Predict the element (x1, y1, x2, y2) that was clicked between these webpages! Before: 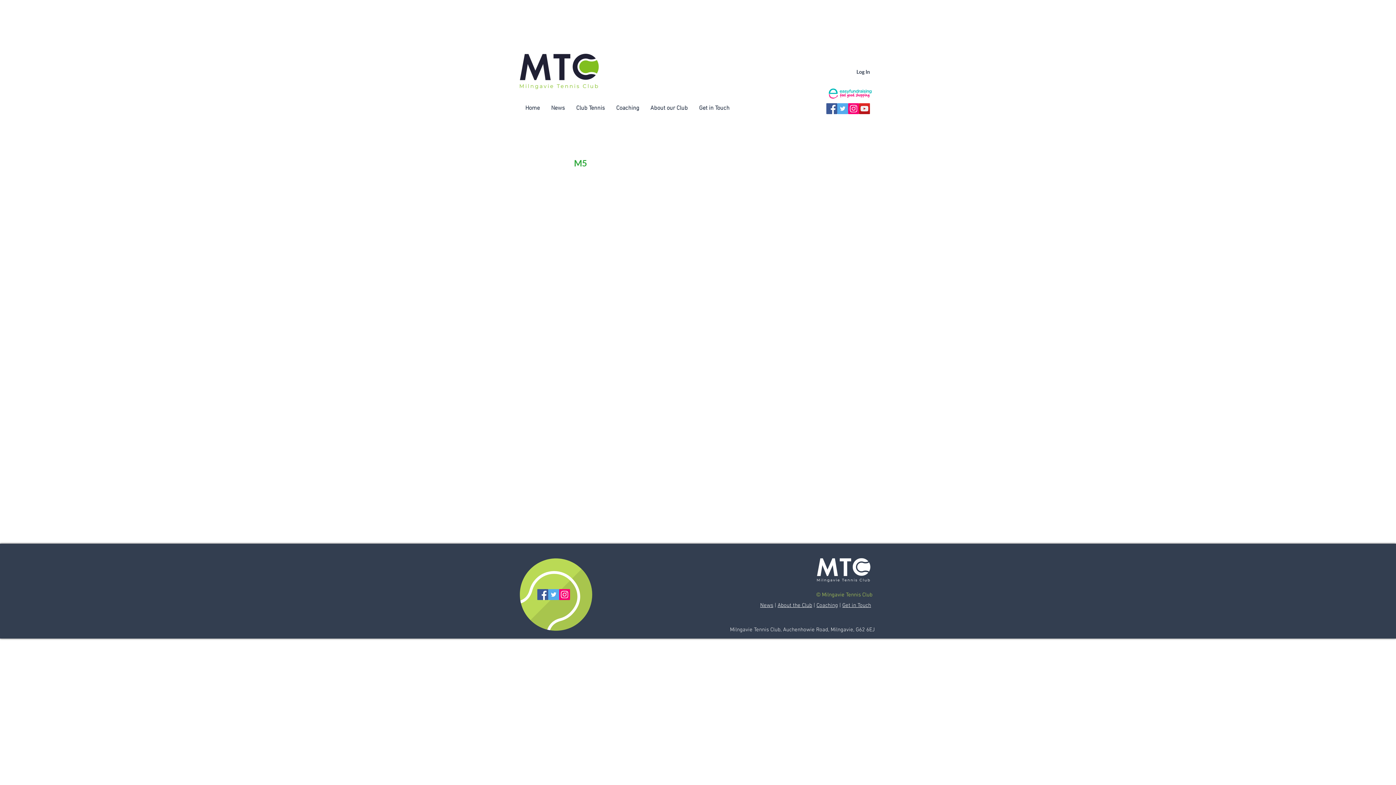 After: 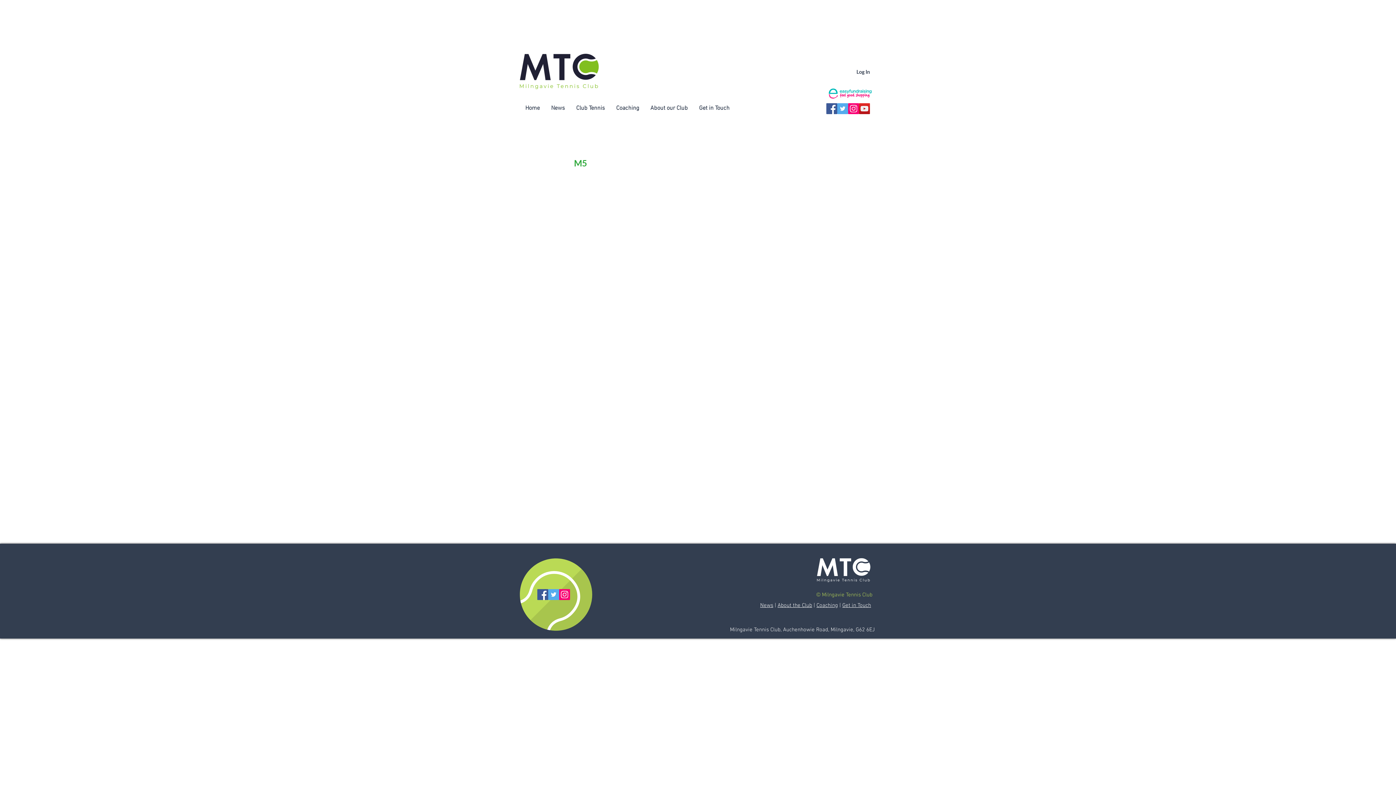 Action: label: Instagram Social Icon bbox: (559, 589, 570, 600)